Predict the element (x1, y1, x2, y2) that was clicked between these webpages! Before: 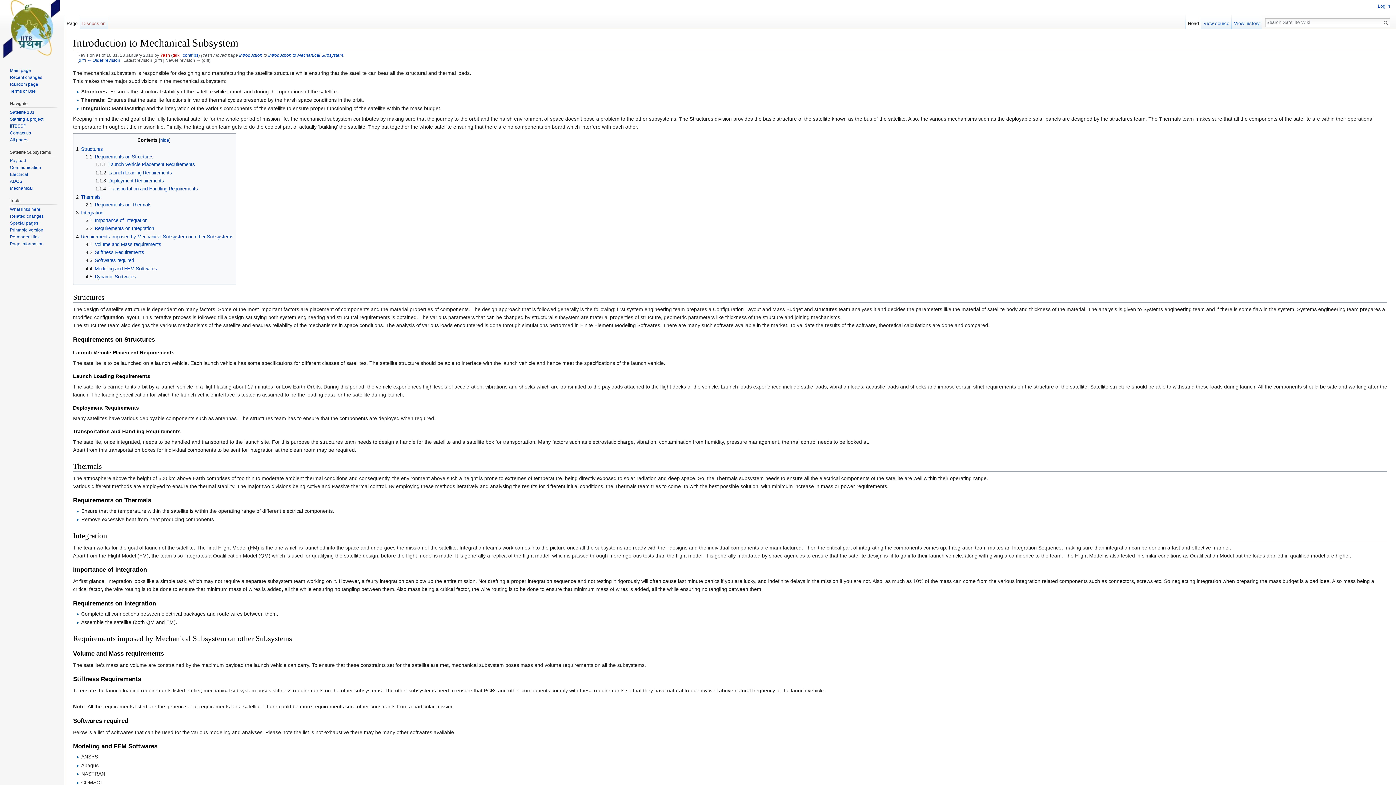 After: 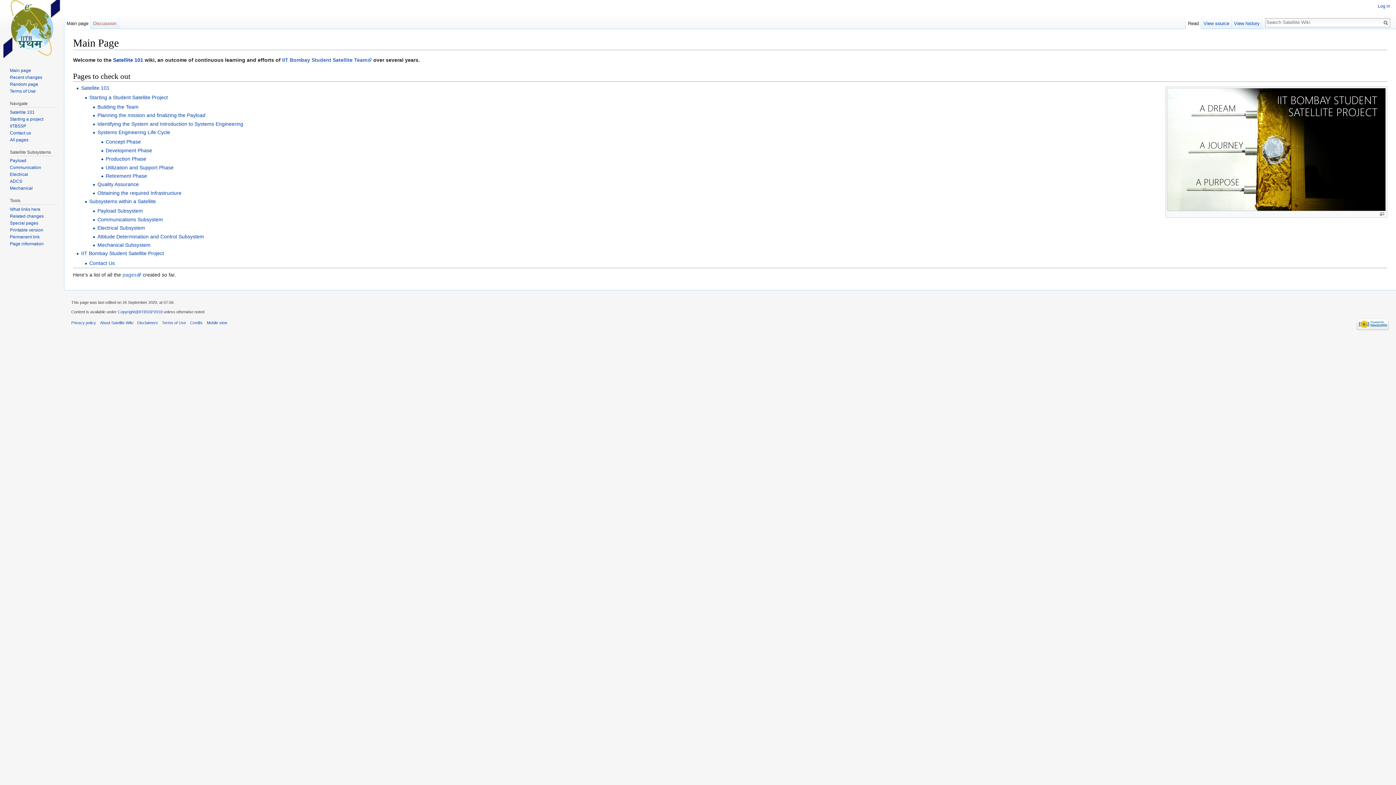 Action: bbox: (2, 0, 61, 58)